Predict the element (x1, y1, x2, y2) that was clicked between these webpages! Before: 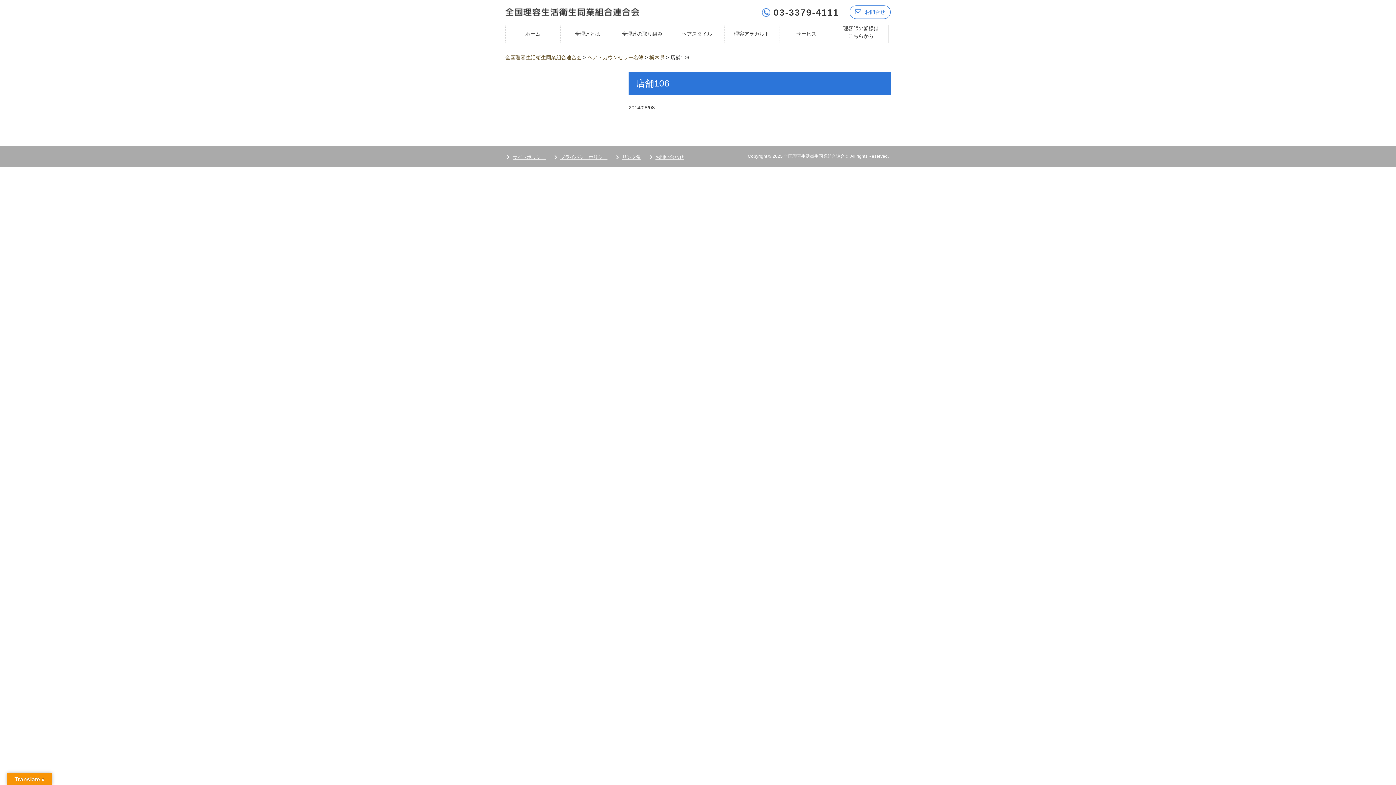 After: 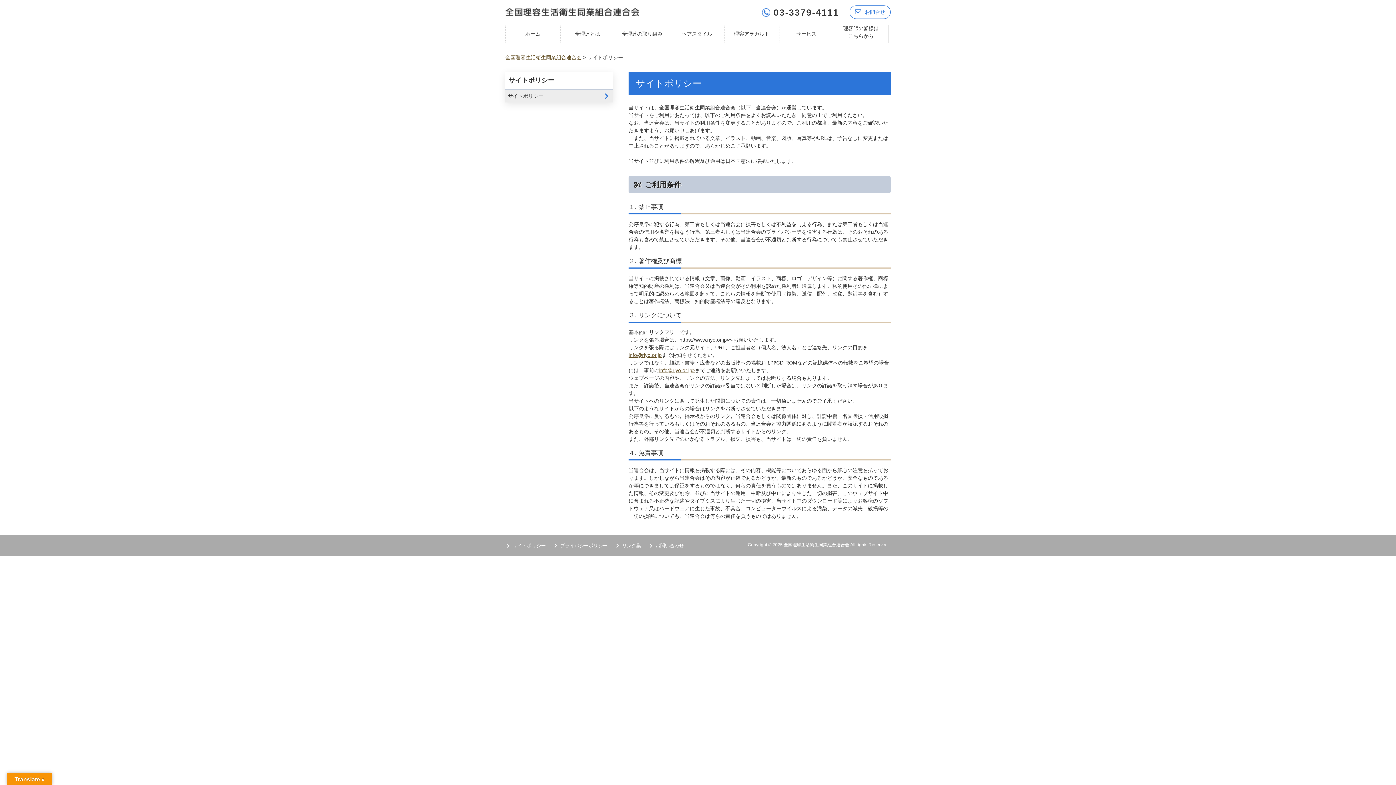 Action: bbox: (512, 153, 545, 160) label: サイトポリシー